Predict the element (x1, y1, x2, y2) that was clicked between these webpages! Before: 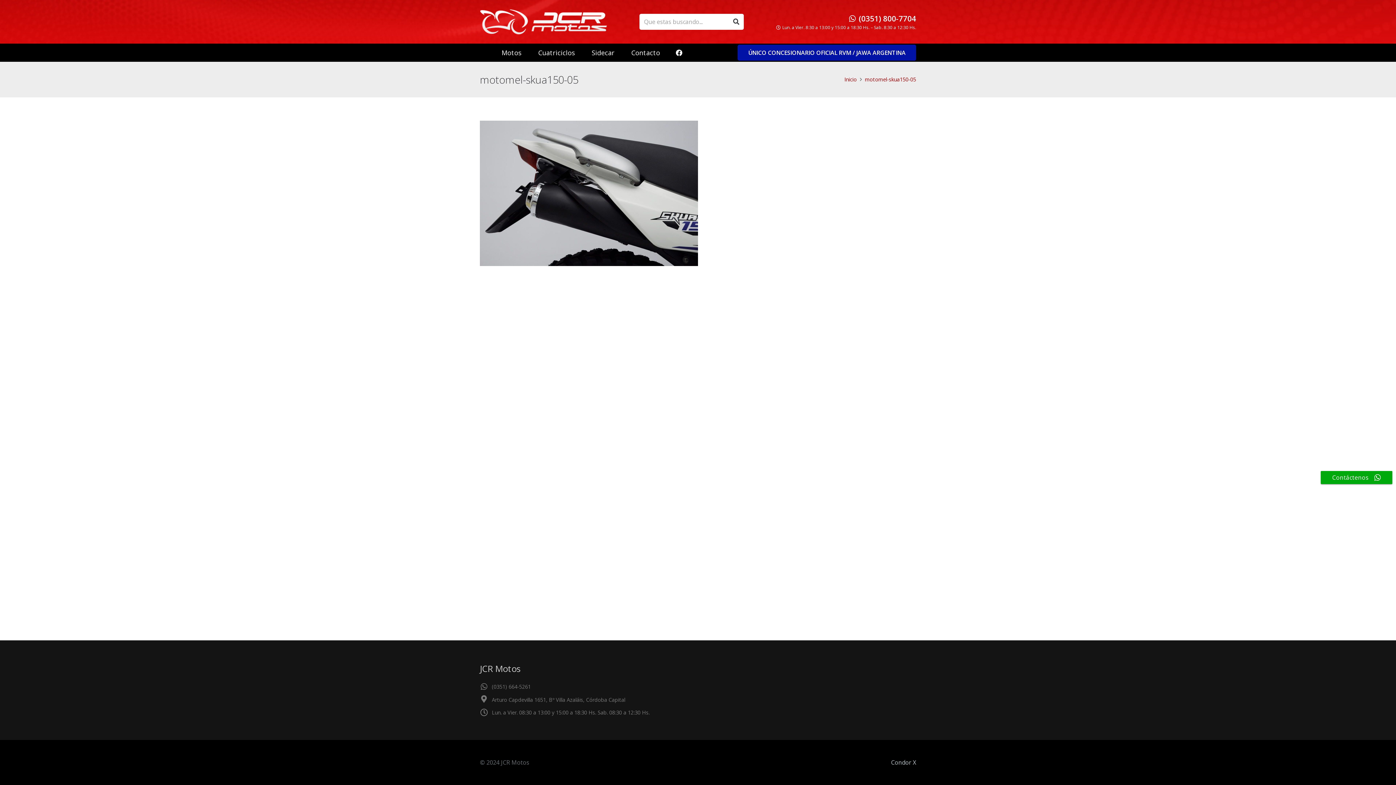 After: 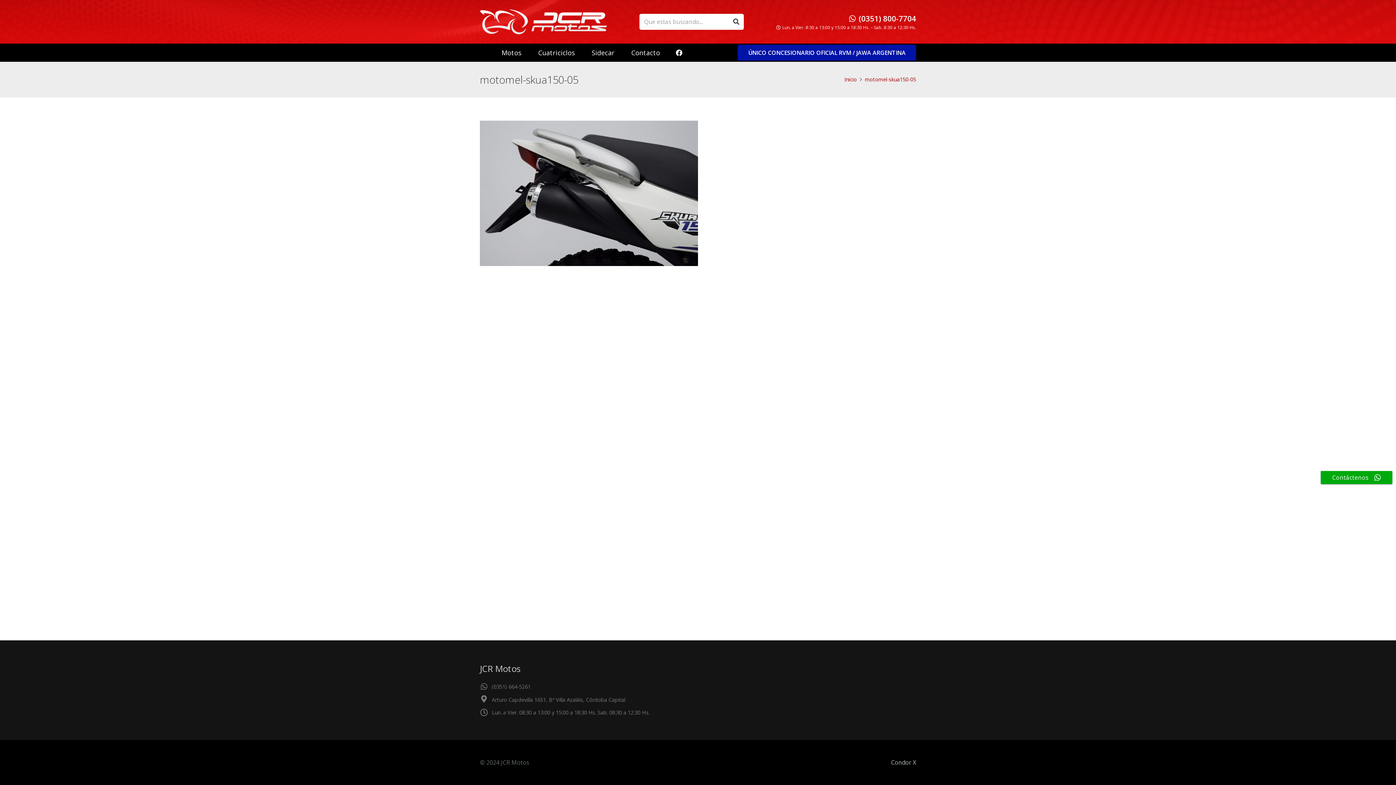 Action: label: motomel-skua150-05 bbox: (865, 76, 916, 82)